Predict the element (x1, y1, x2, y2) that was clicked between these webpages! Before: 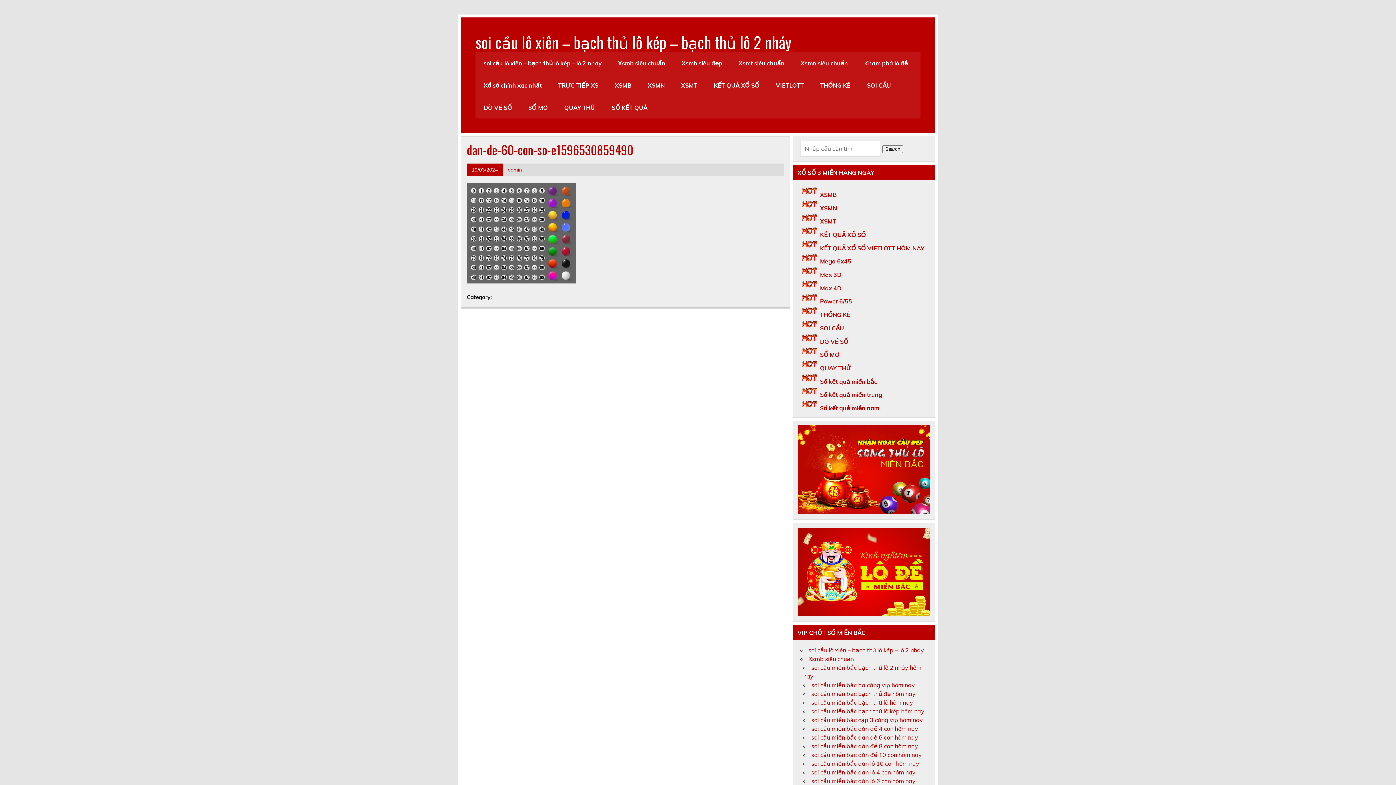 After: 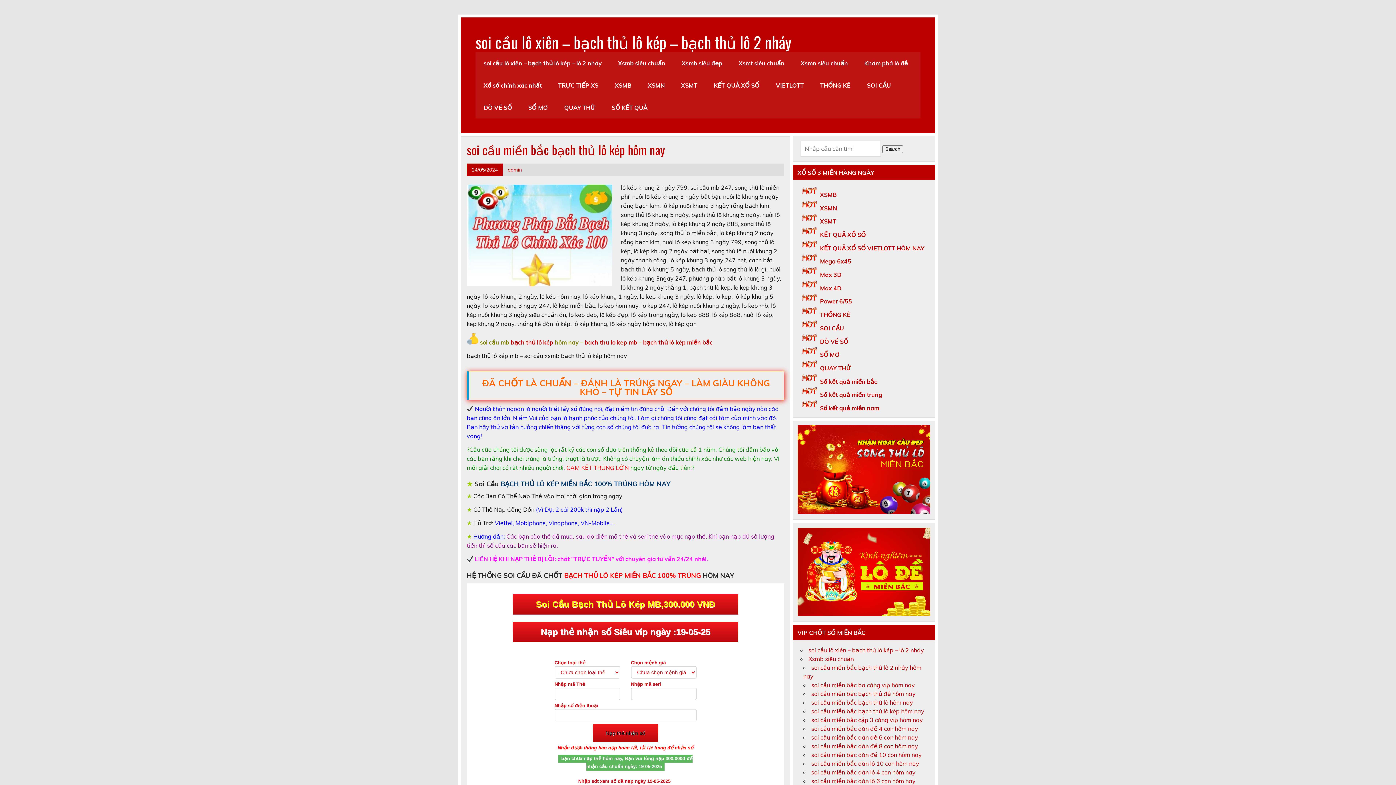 Action: label: soi cầu miền bắc bạch thủ lô kép hôm nay bbox: (811, 708, 924, 715)